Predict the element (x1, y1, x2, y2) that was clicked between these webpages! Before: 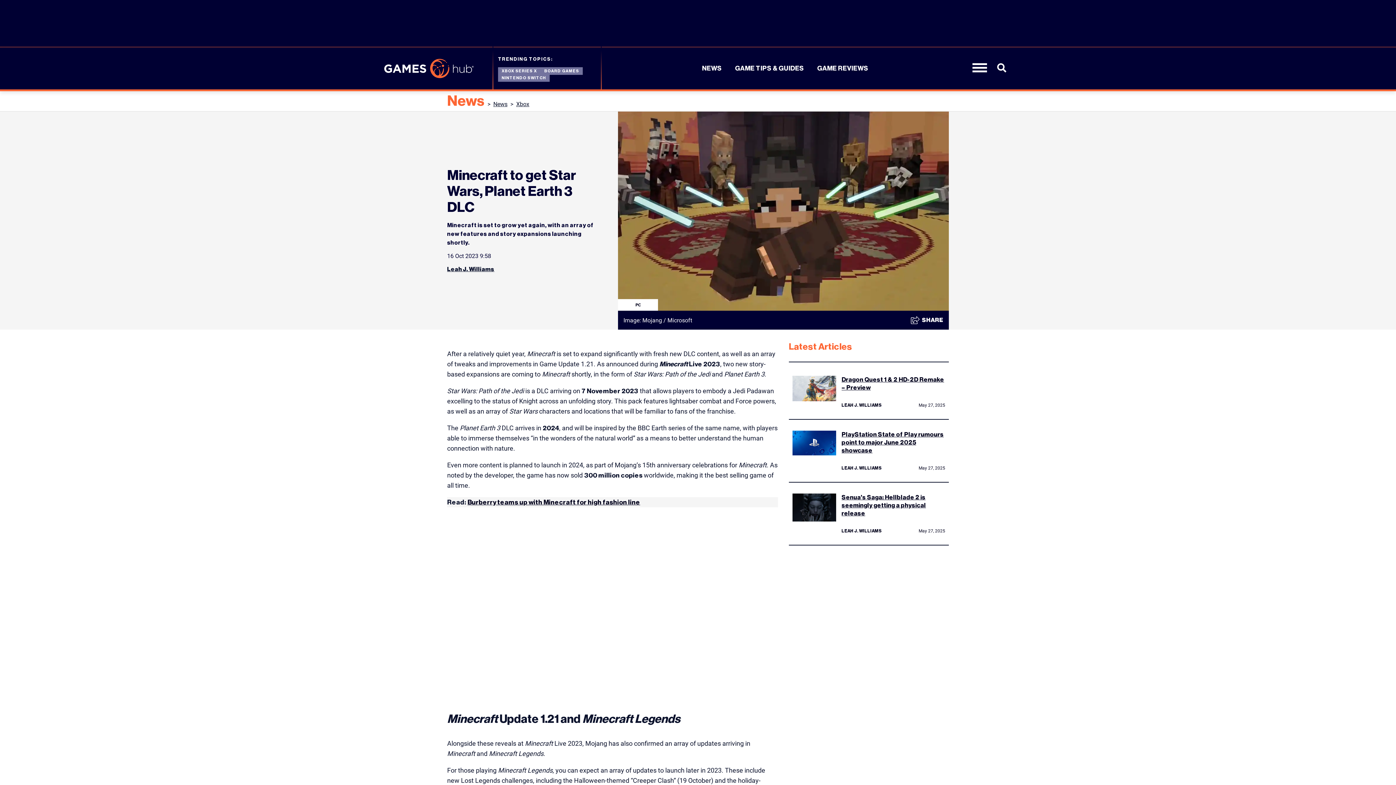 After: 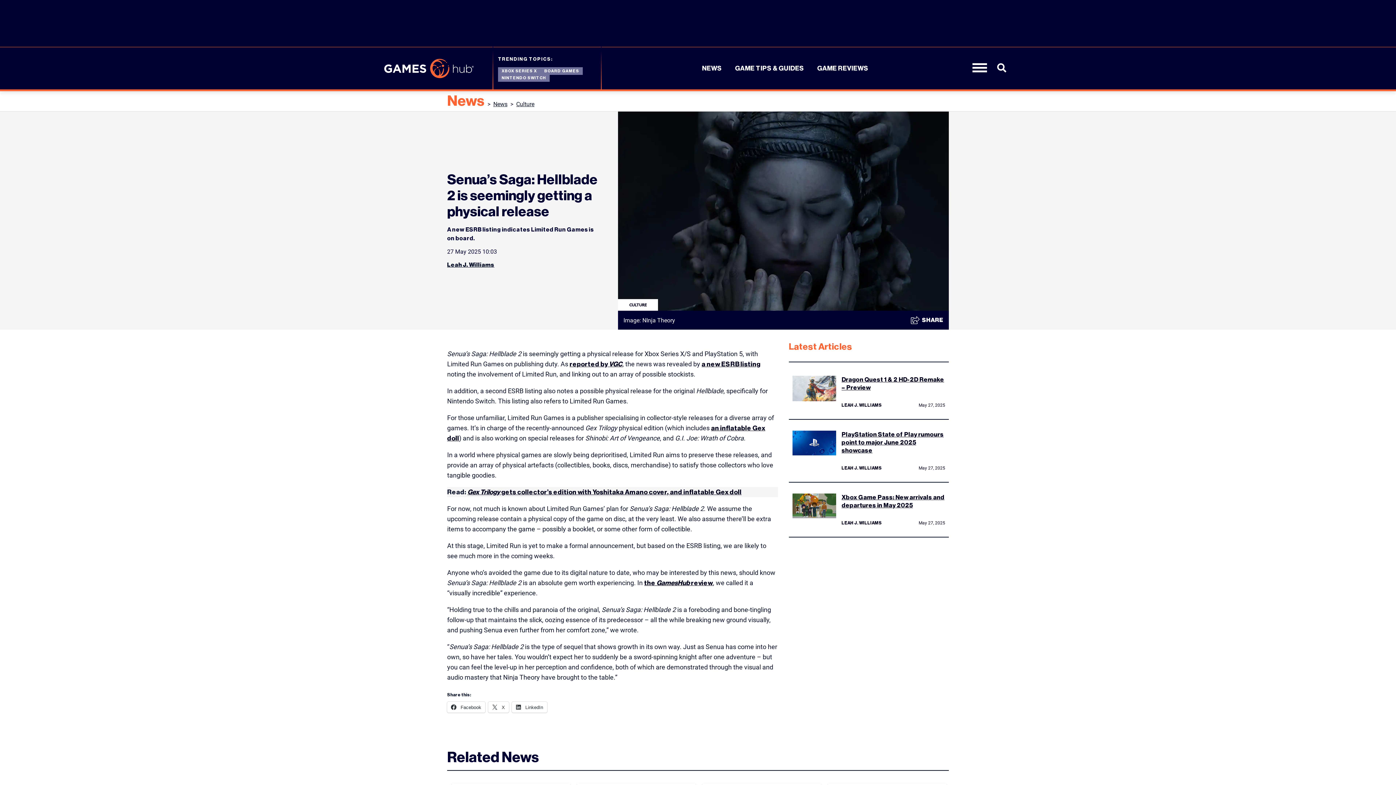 Action: bbox: (841, 494, 926, 516) label: Senua's Saga: Hellblade 2 is seemingly getting a physical release